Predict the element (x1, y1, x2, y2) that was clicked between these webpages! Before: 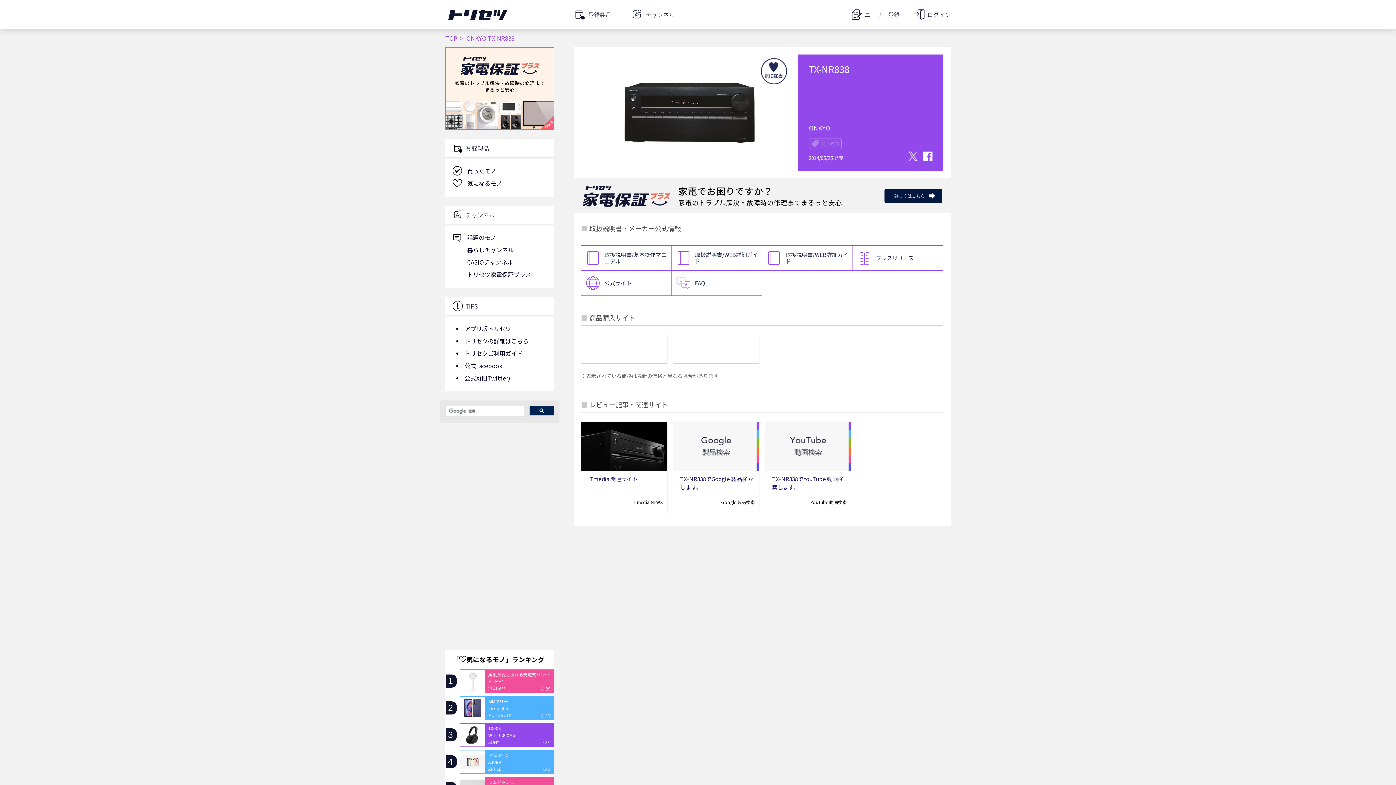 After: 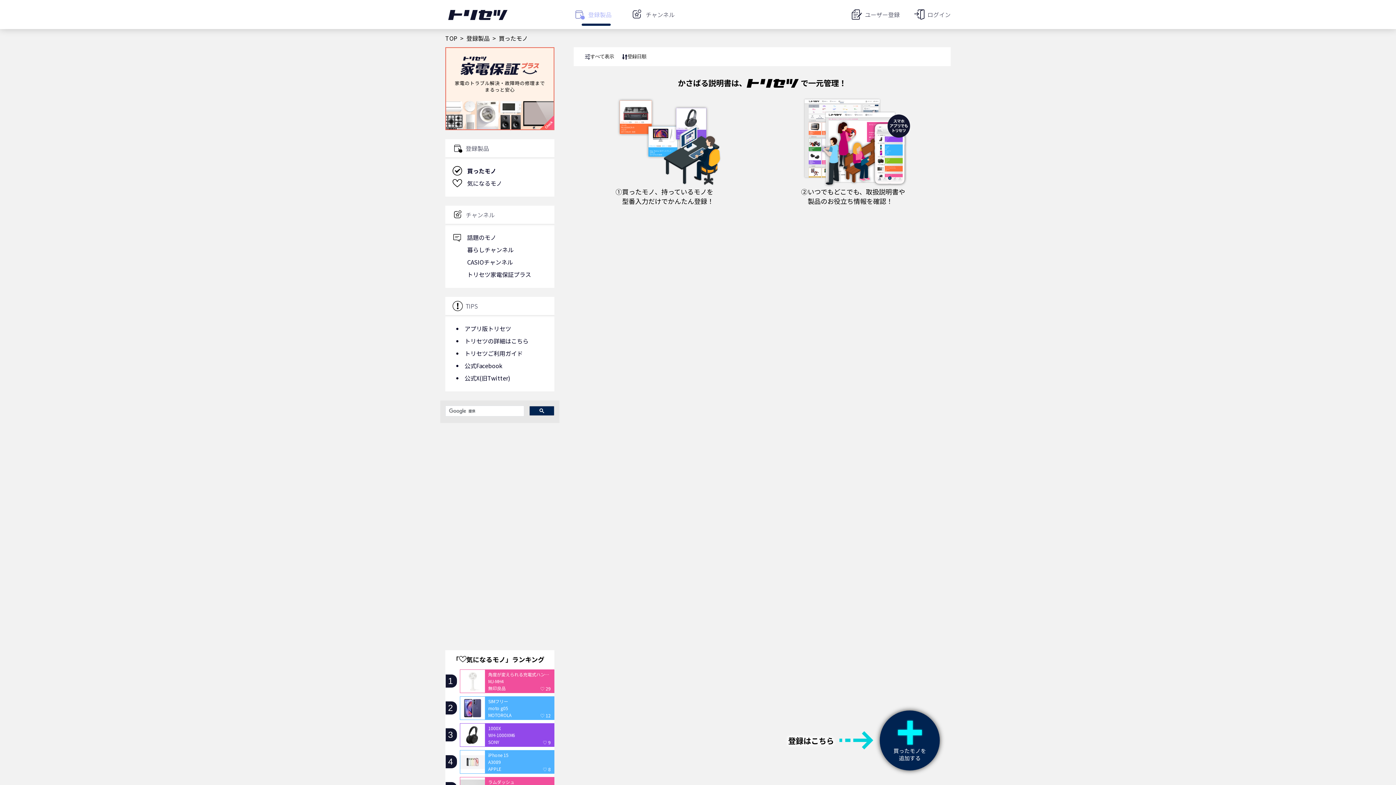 Action: label: 登録製品 bbox: (570, 3, 617, 25)